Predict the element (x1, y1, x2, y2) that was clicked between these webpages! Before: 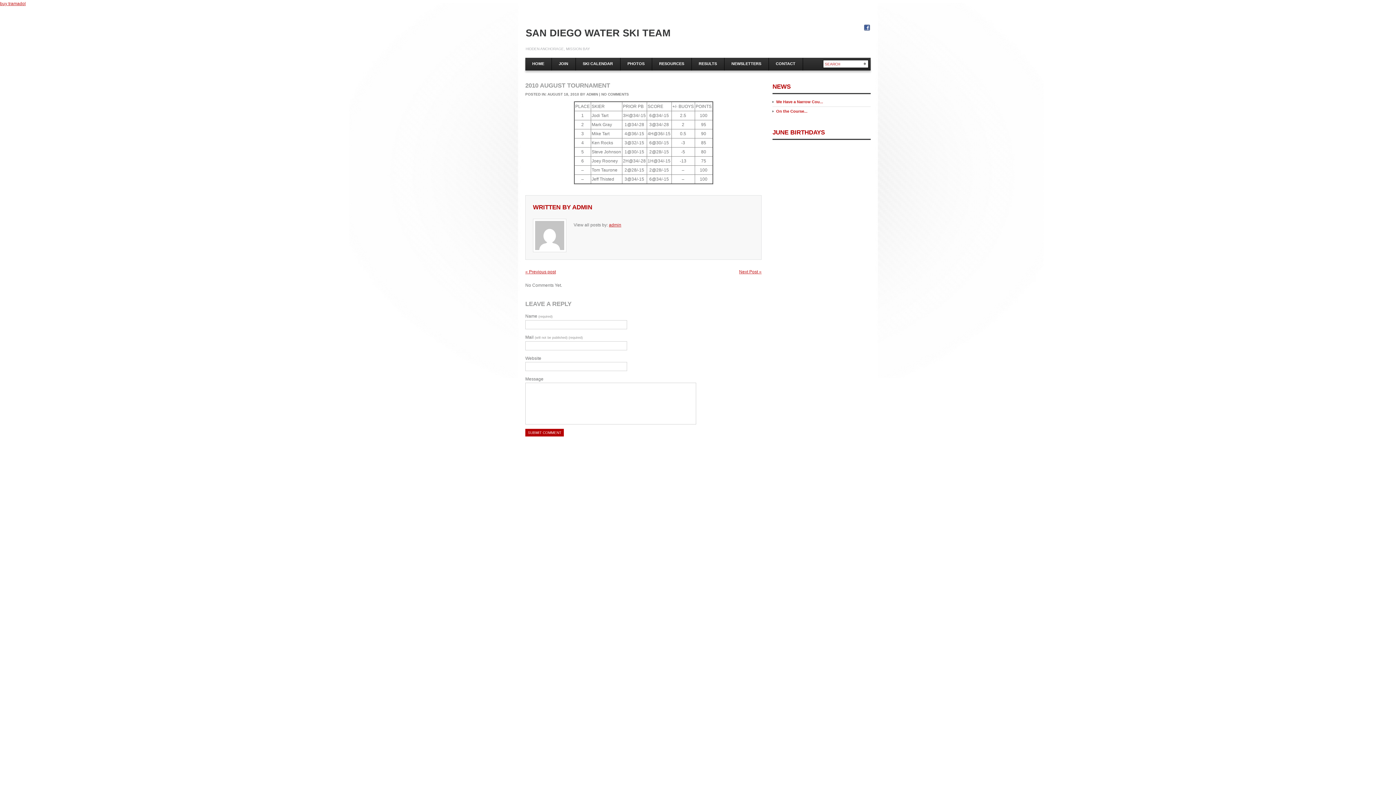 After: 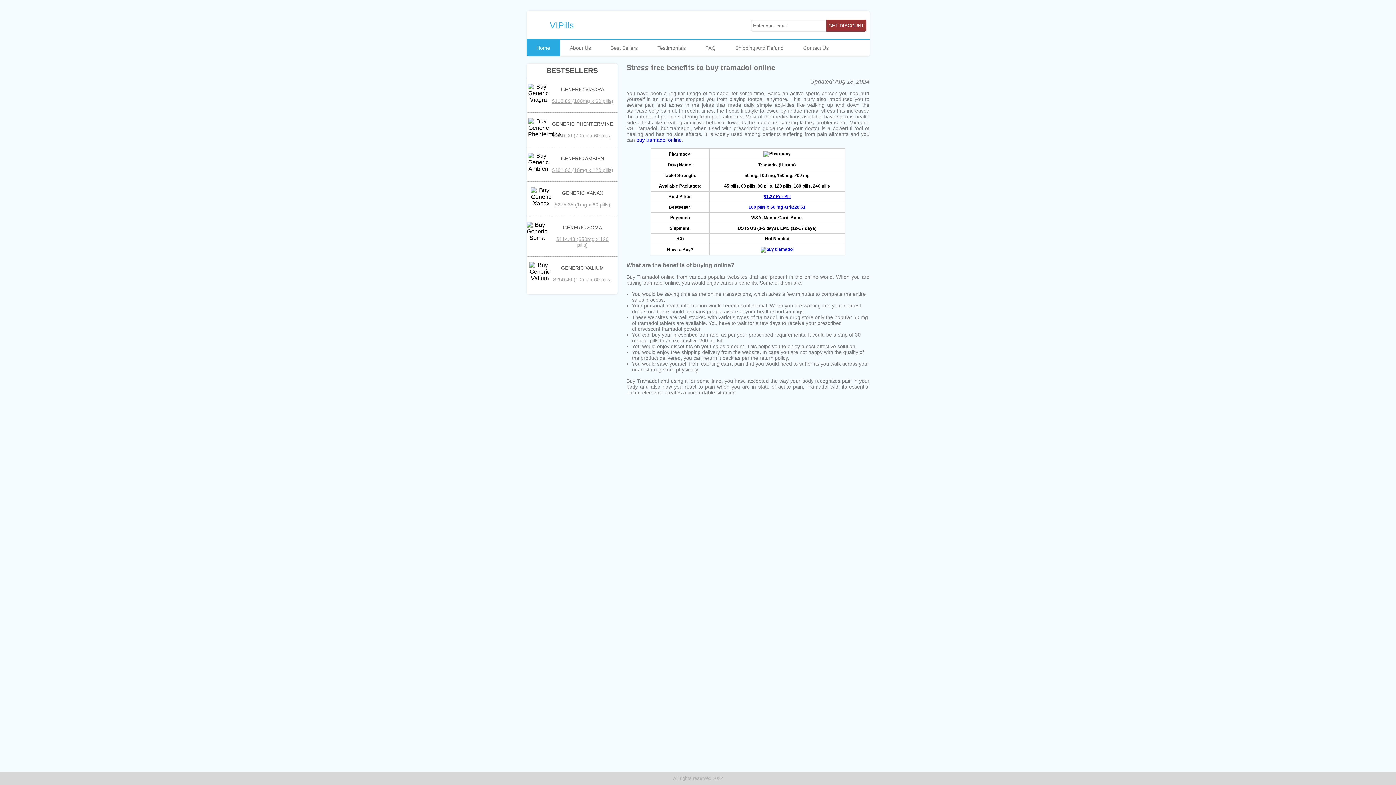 Action: label: buy tramadol bbox: (0, 1, 25, 6)